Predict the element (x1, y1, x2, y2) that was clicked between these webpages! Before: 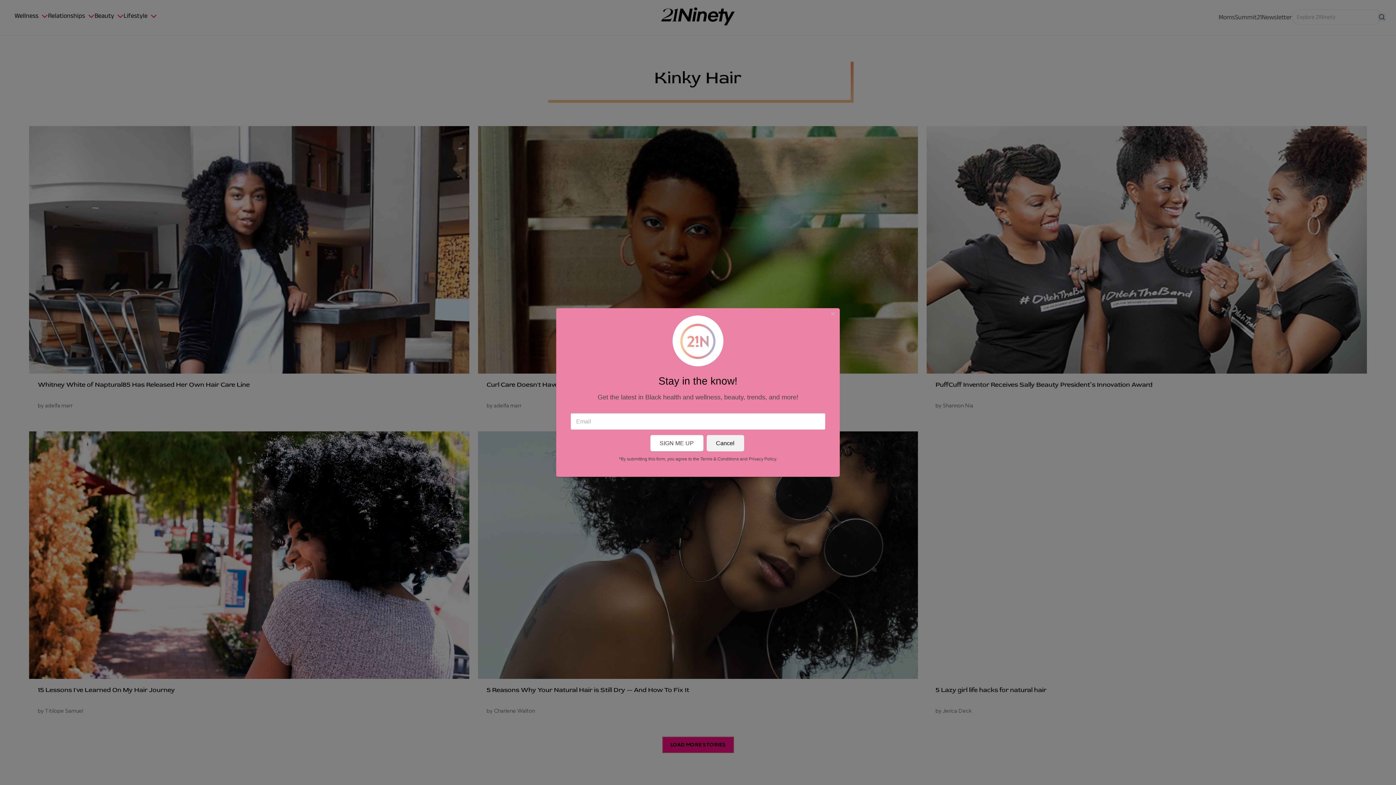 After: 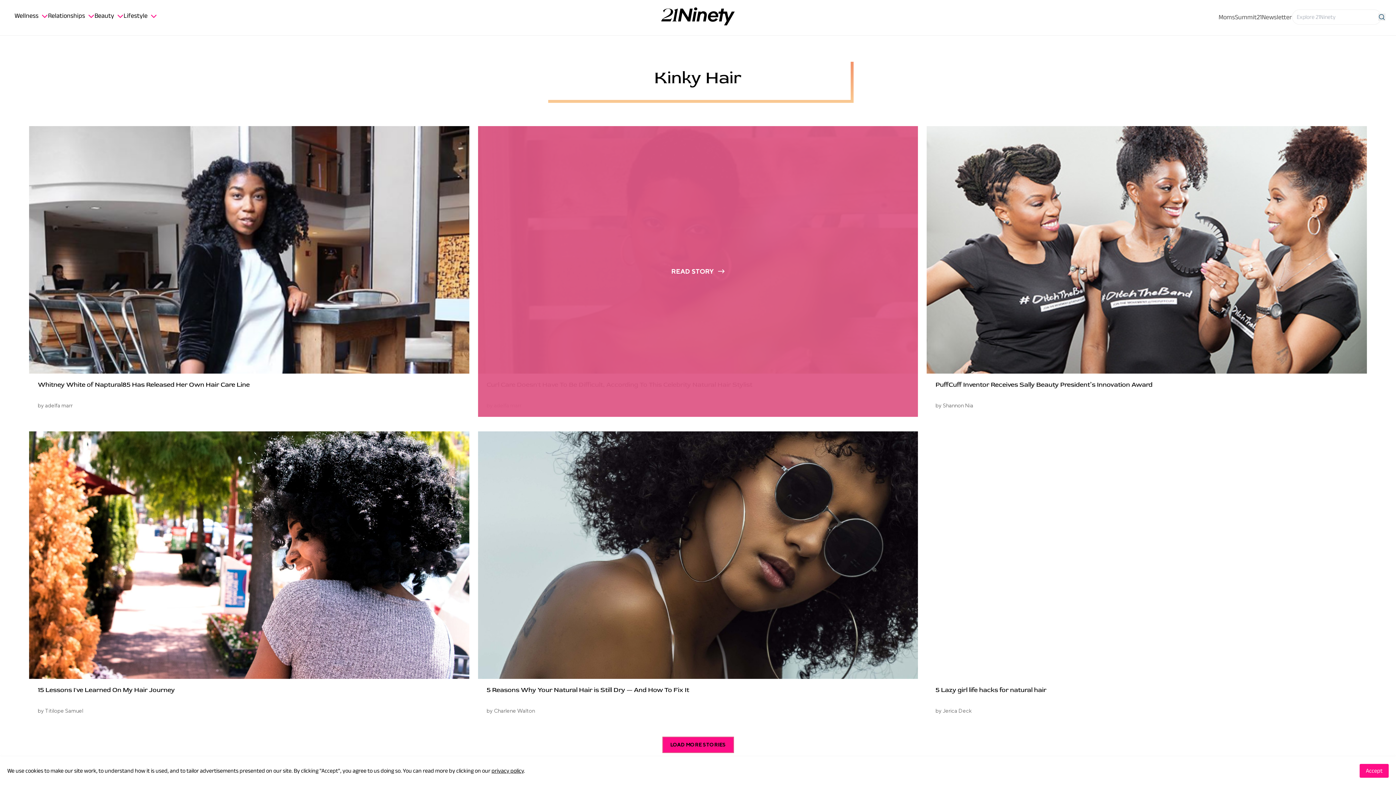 Action: label: Close bbox: (830, 309, 835, 318)